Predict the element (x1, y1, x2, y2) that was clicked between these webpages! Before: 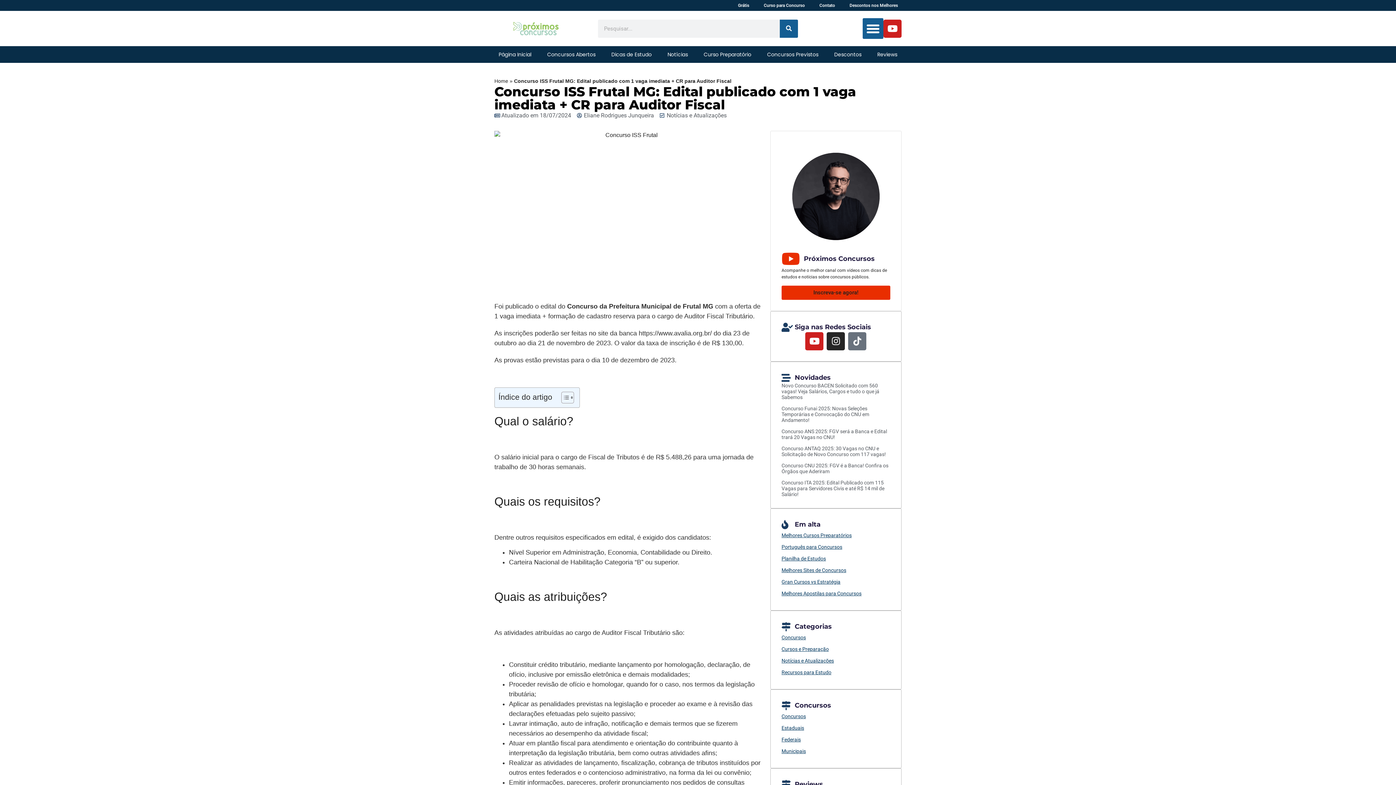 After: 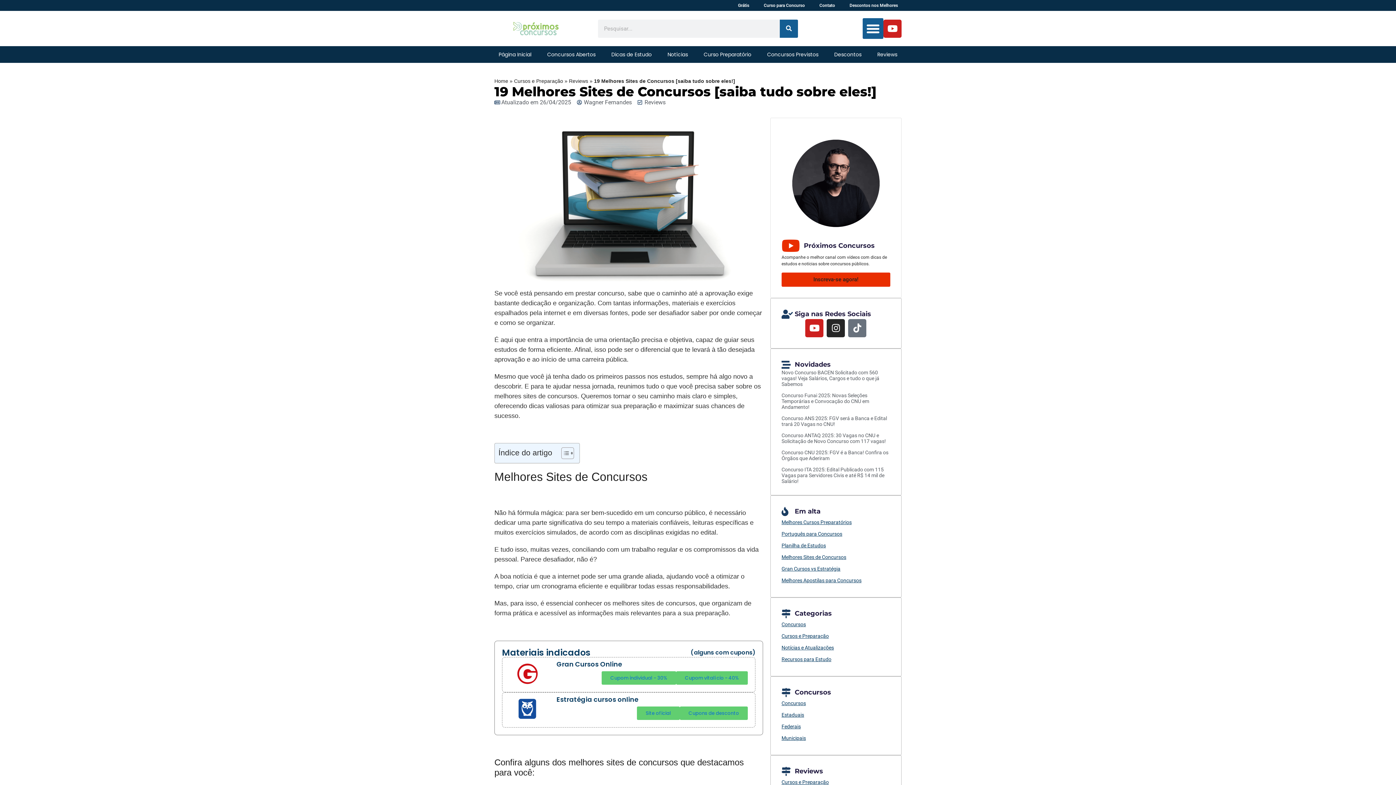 Action: bbox: (781, 564, 890, 576) label: Melhores Sites de Concursos